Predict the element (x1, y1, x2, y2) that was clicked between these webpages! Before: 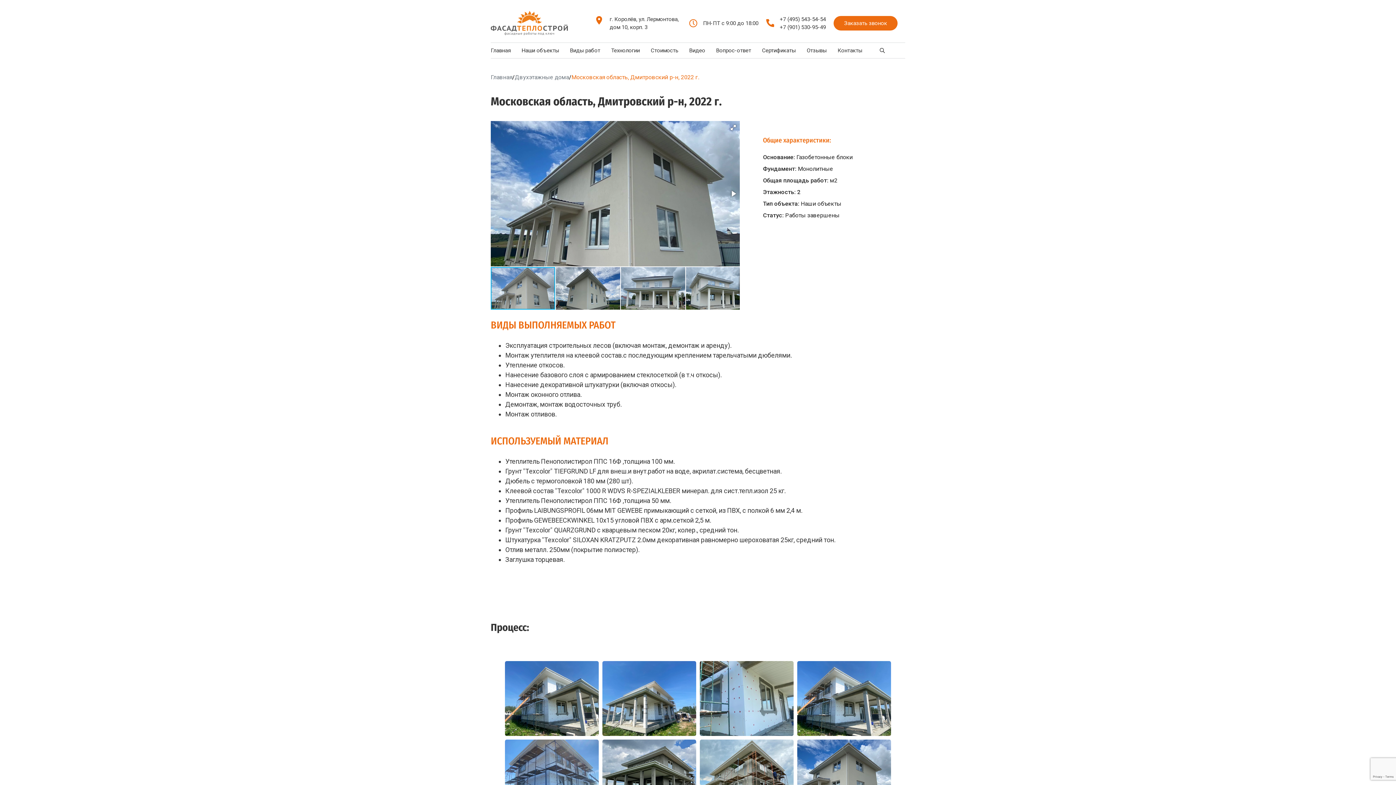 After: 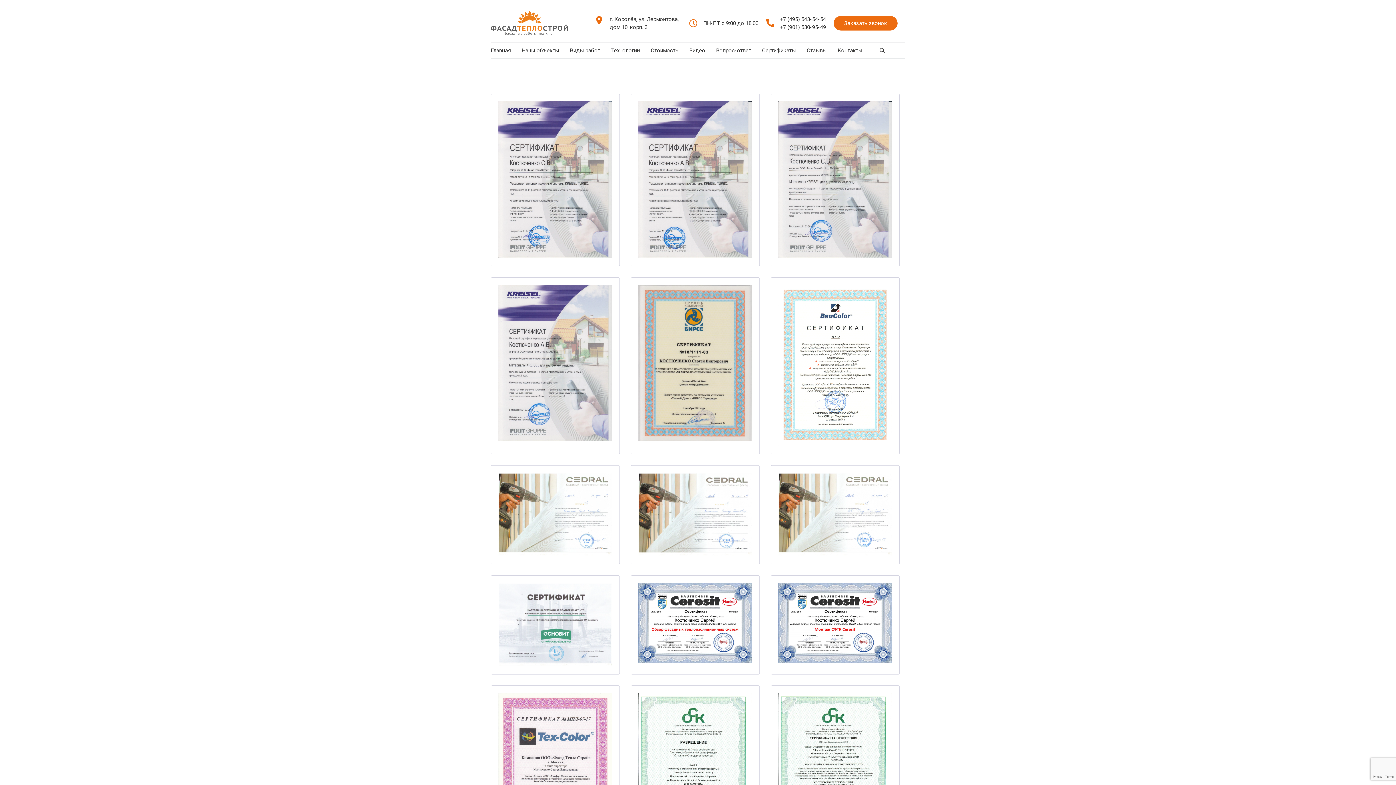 Action: label: Сертификаты bbox: (756, 42, 801, 58)